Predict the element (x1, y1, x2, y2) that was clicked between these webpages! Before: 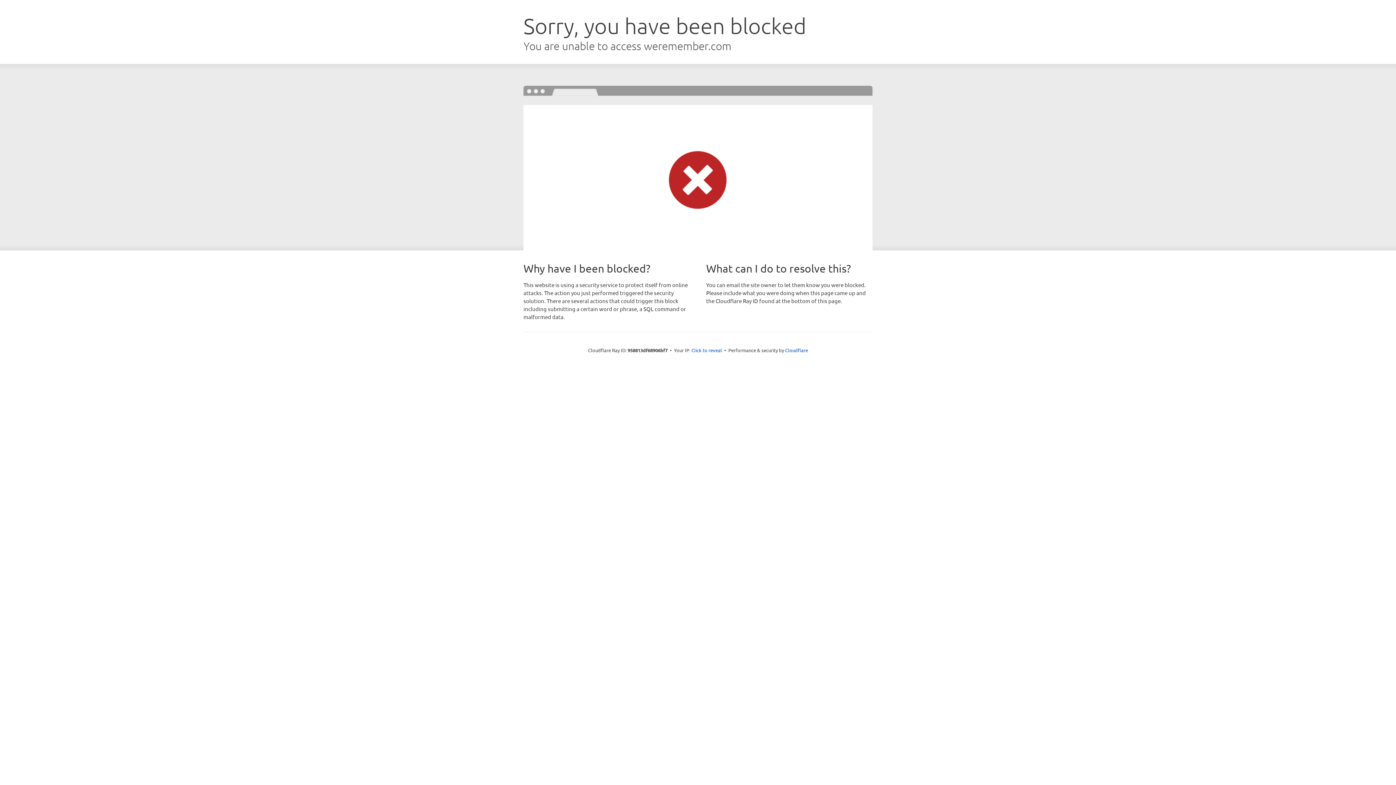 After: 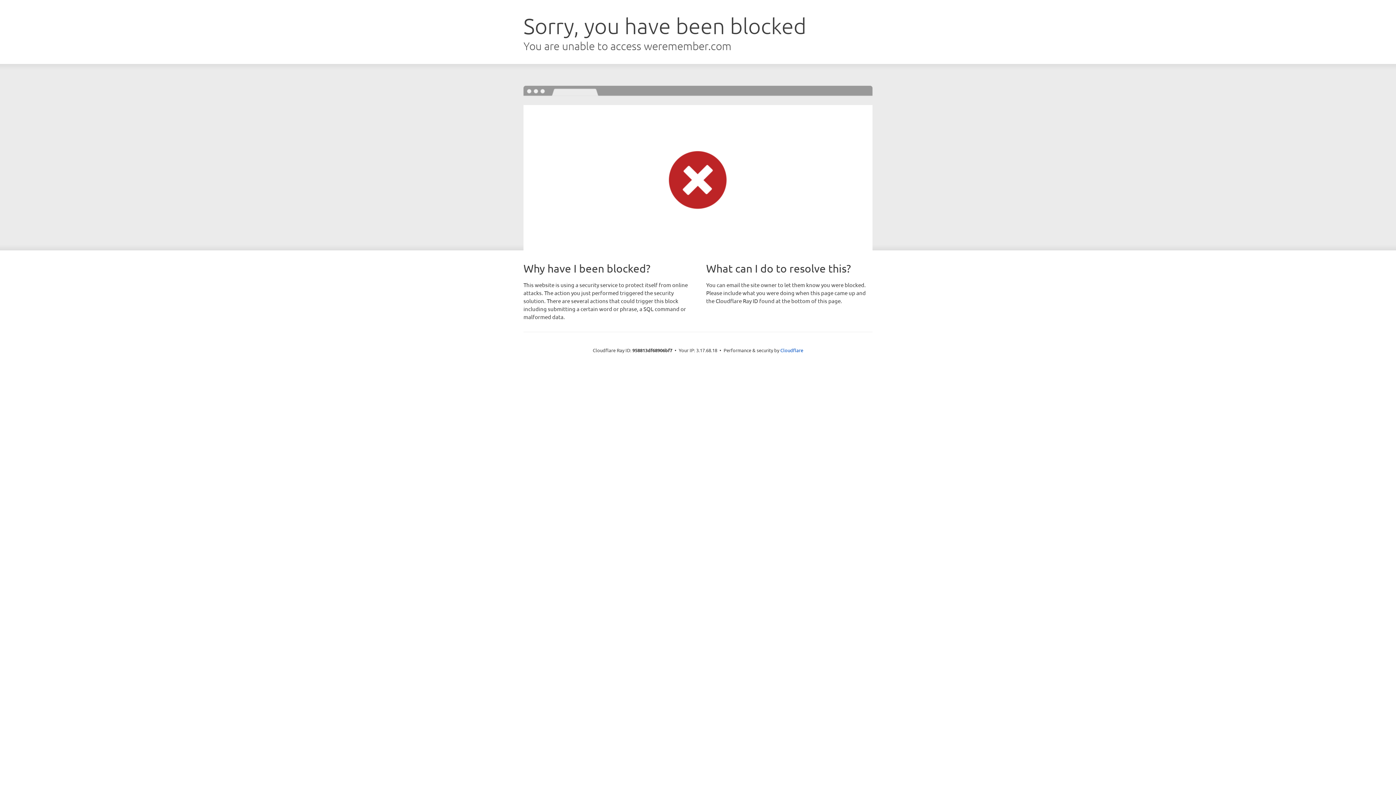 Action: bbox: (691, 346, 722, 353) label: Click to reveal